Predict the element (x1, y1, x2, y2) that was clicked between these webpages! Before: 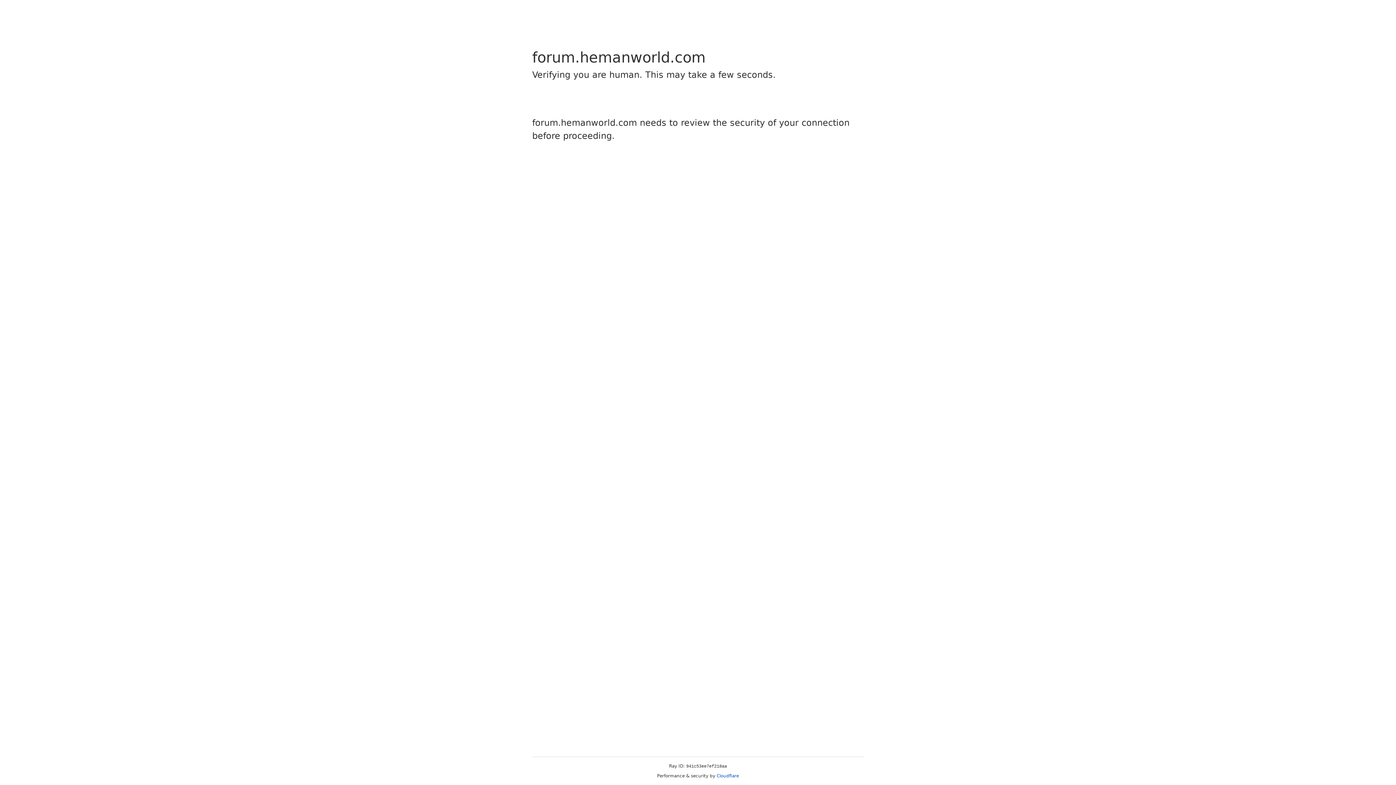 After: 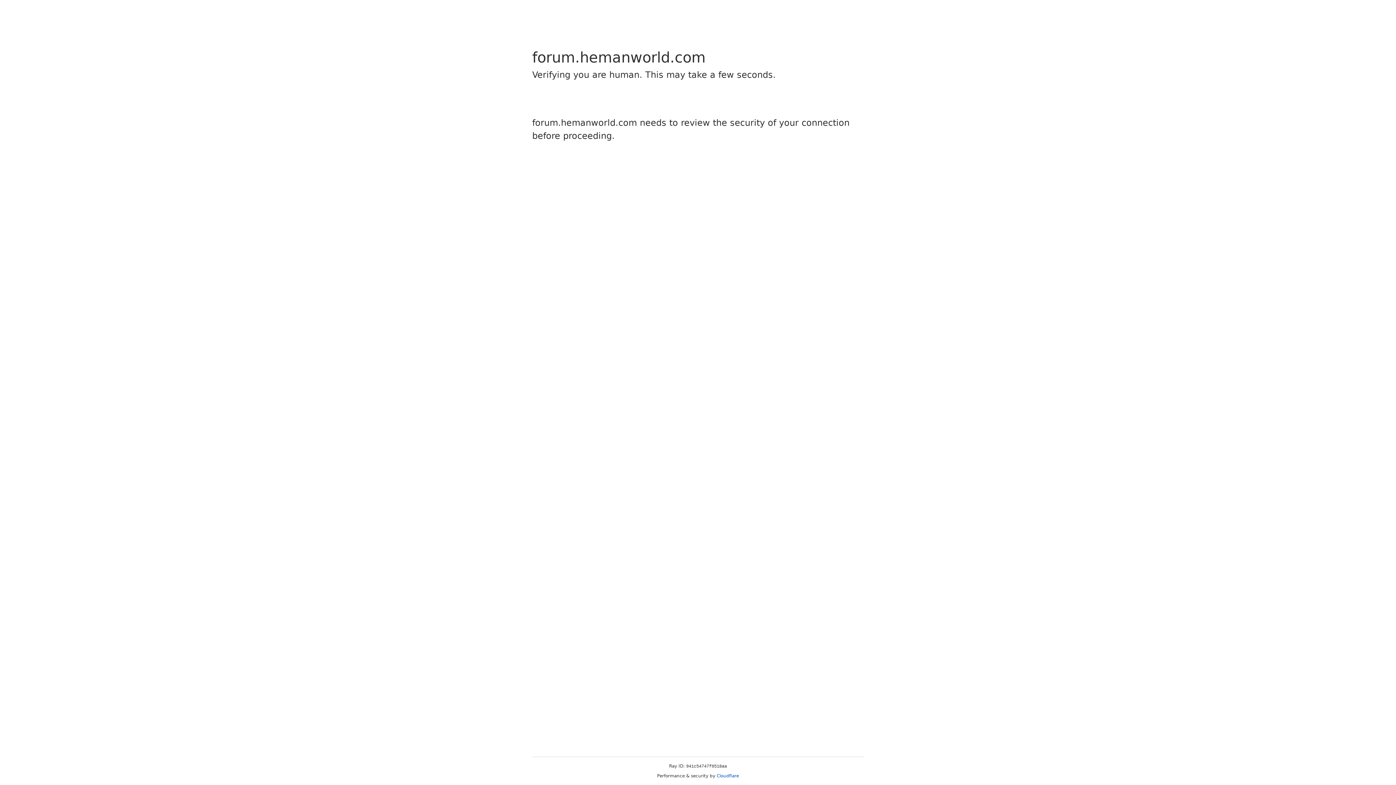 Action: label: Cloudflare bbox: (716, 773, 739, 778)